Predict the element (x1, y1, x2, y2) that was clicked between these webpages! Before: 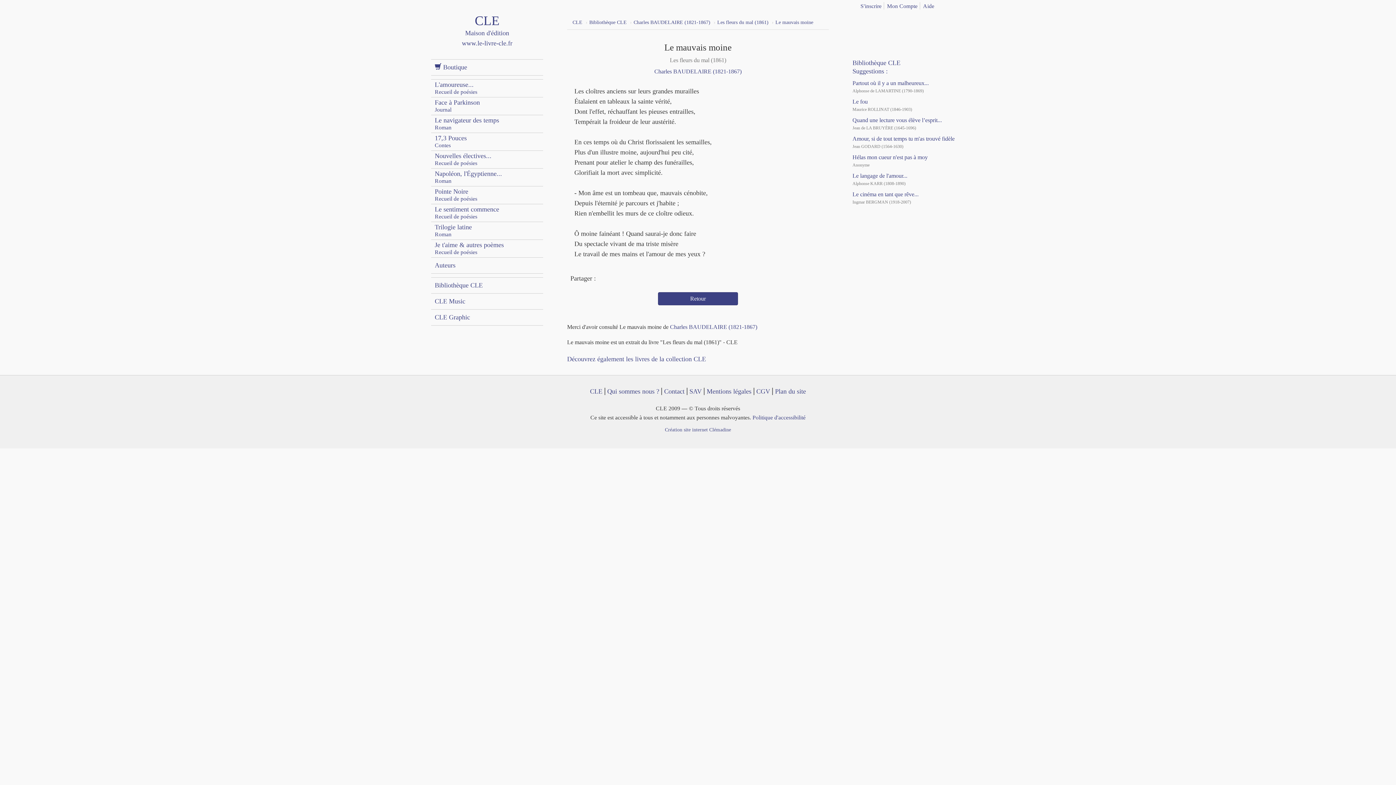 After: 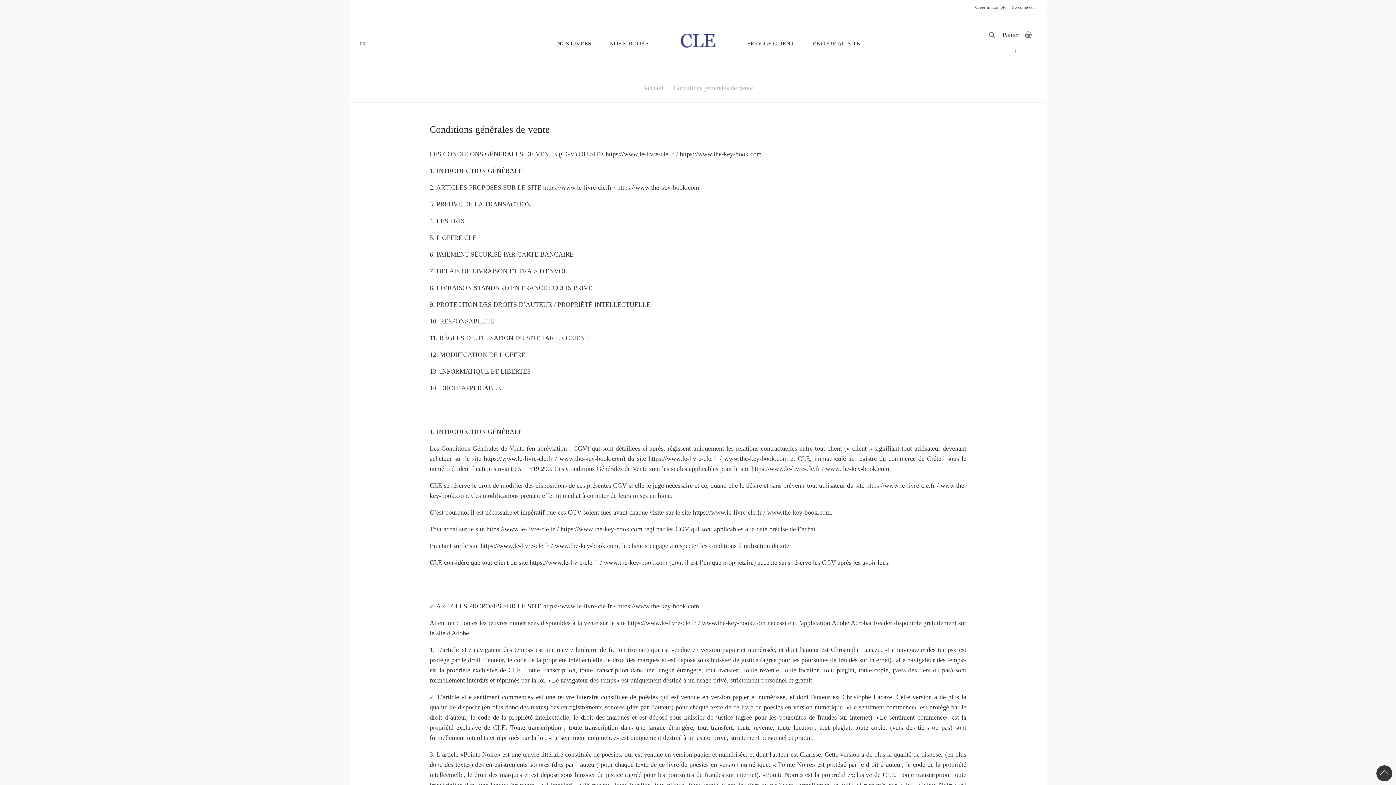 Action: label: CGV bbox: (754, 388, 772, 395)